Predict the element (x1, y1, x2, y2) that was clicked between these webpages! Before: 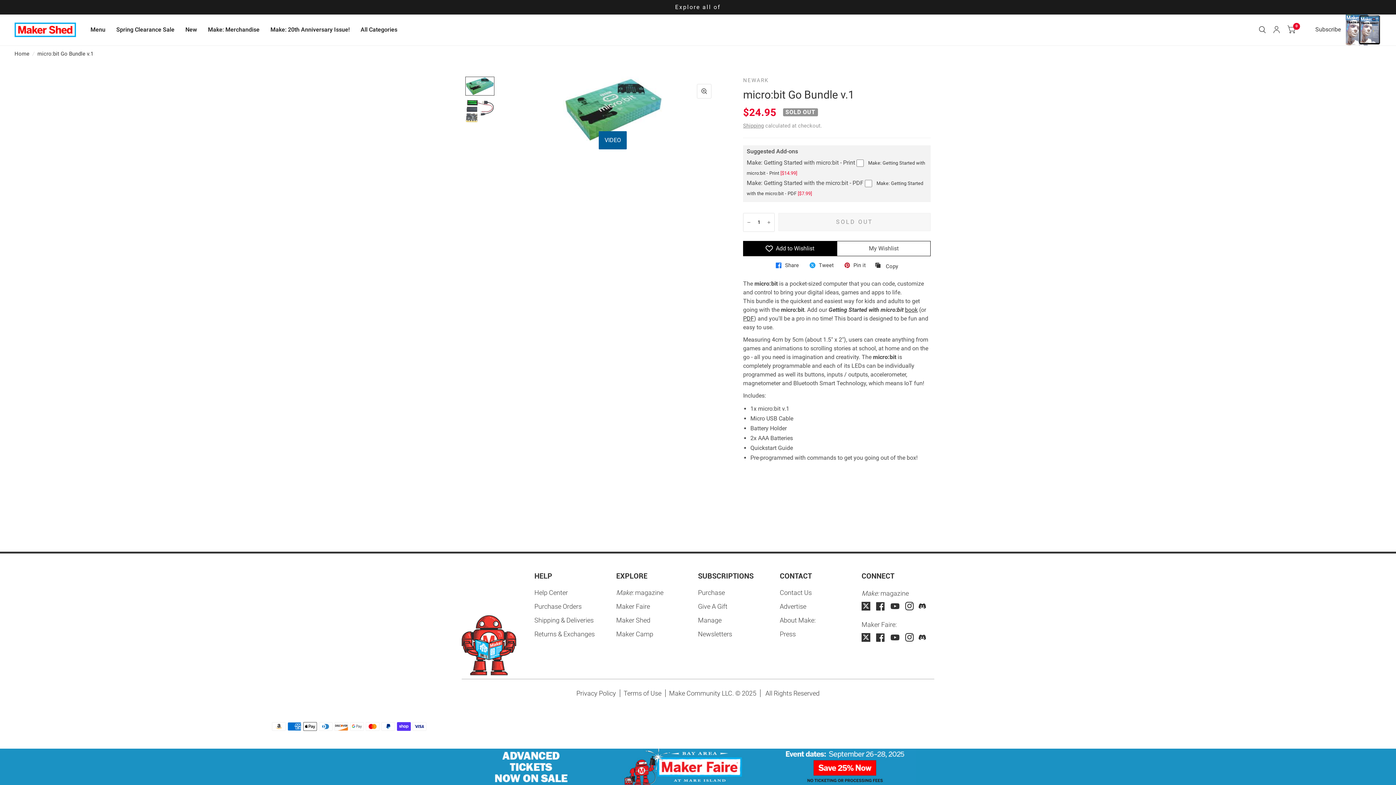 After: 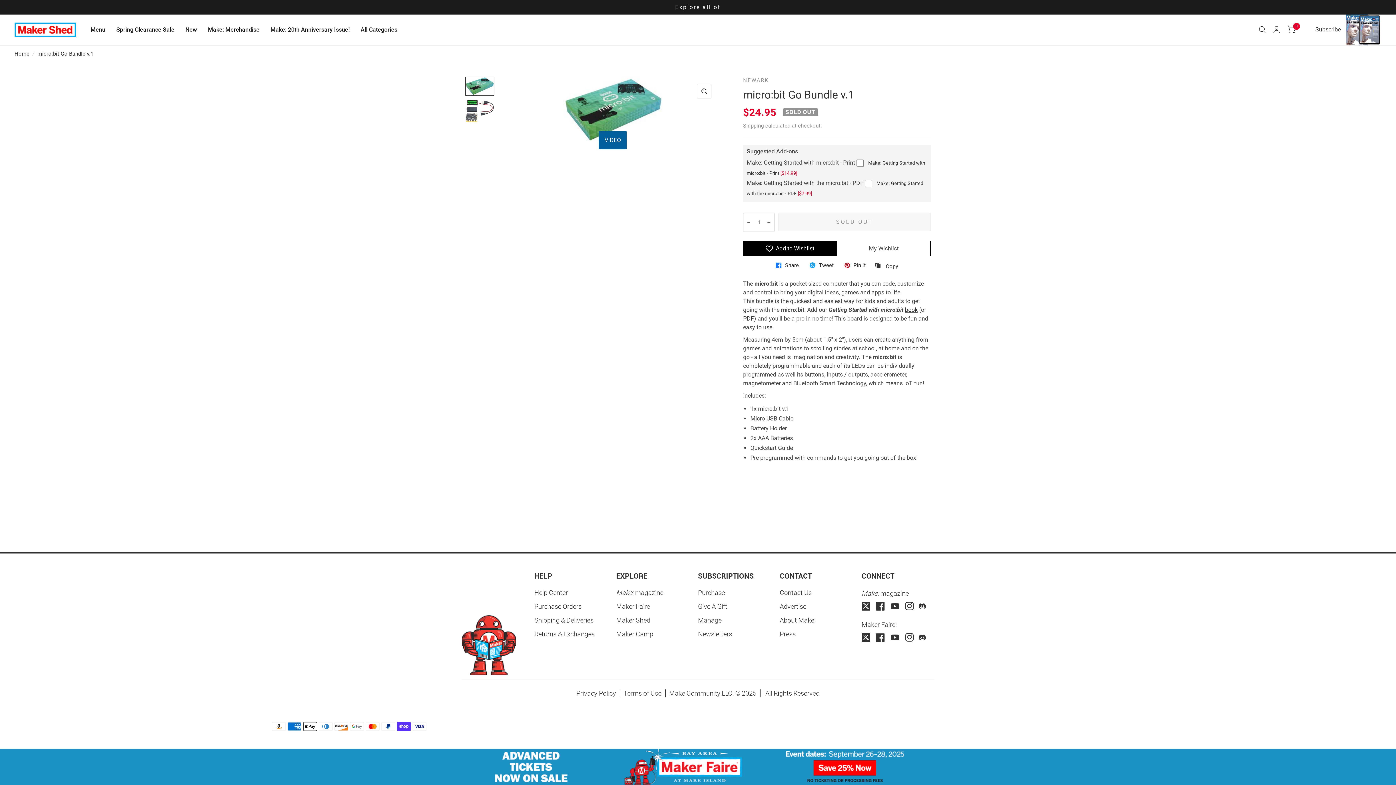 Action: bbox: (0, 749, 1396, 785)